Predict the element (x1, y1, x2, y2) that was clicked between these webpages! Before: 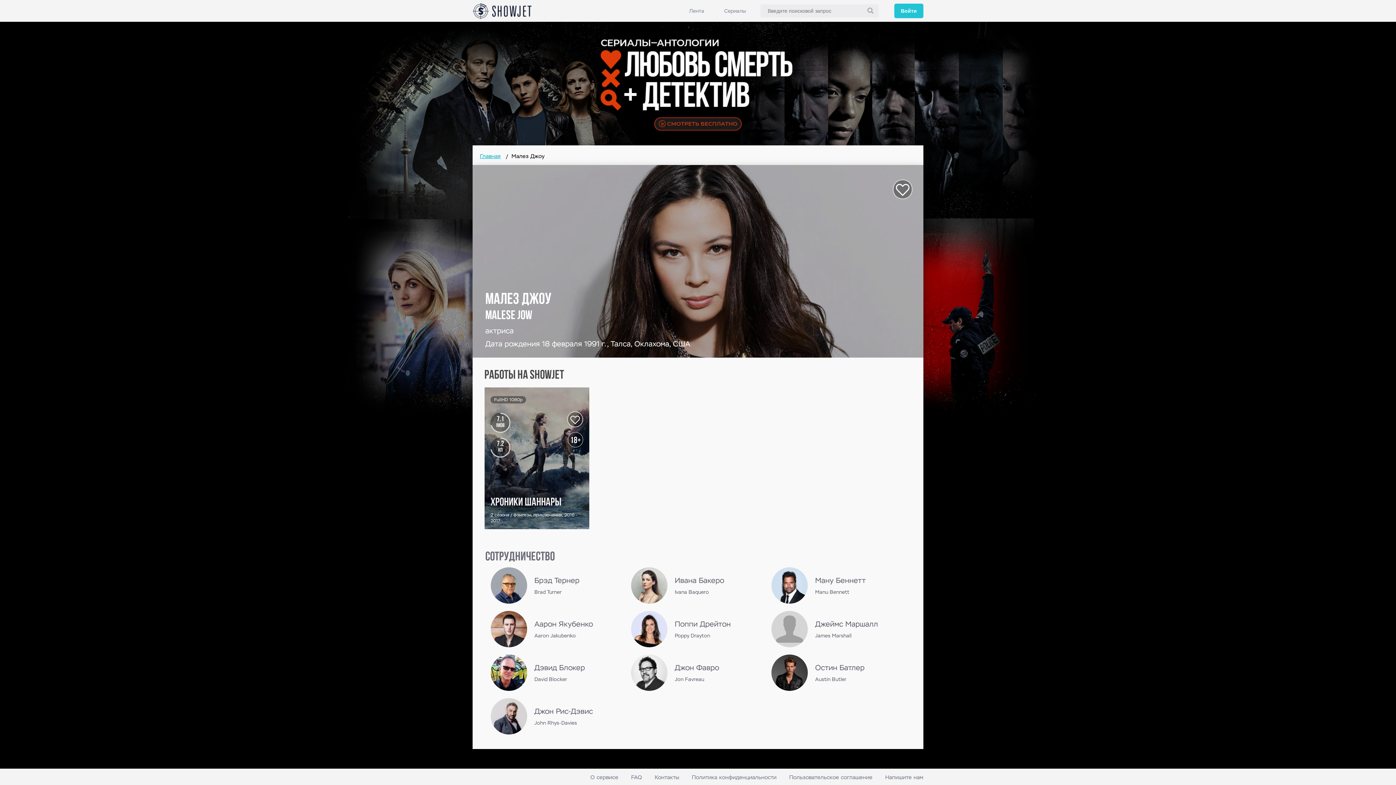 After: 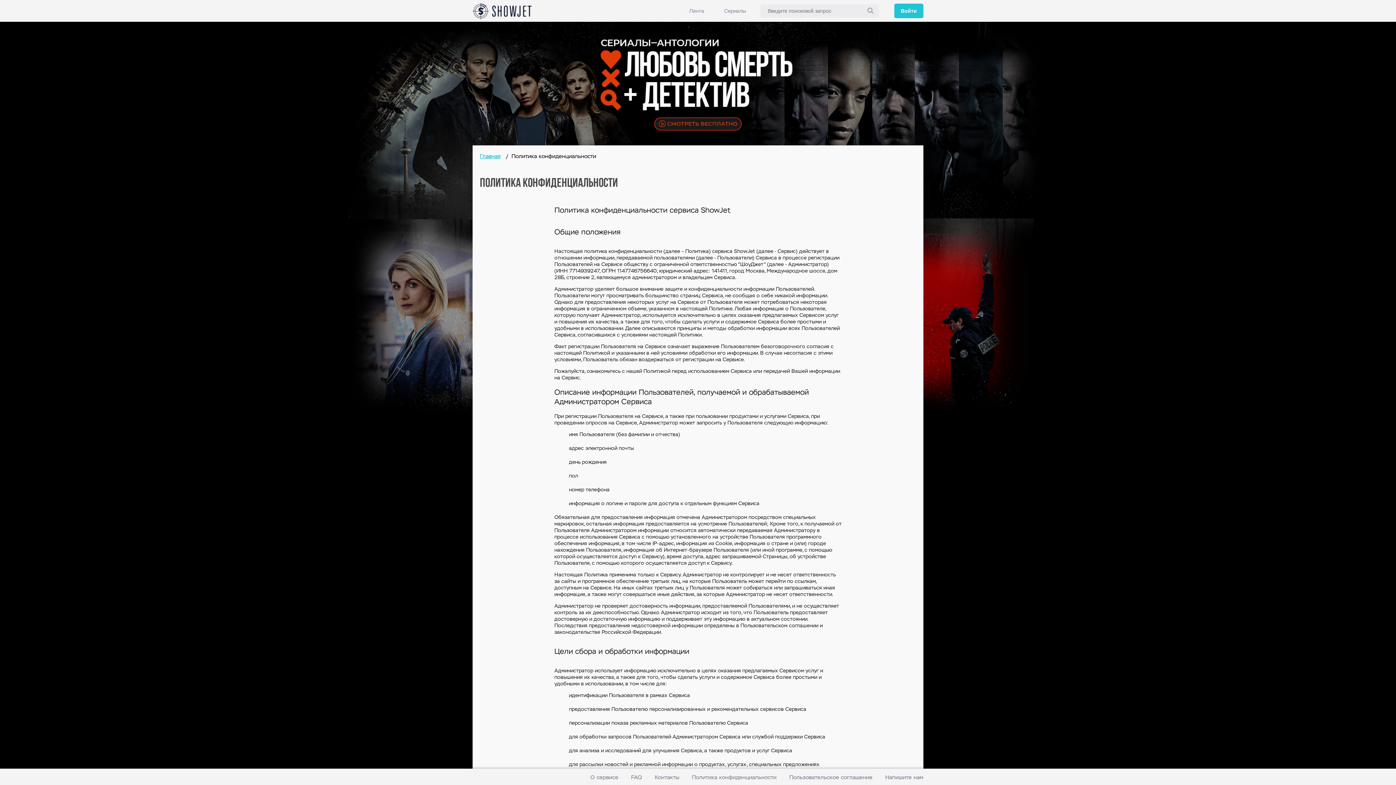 Action: bbox: (692, 774, 776, 781) label: Политика конфиденциальности